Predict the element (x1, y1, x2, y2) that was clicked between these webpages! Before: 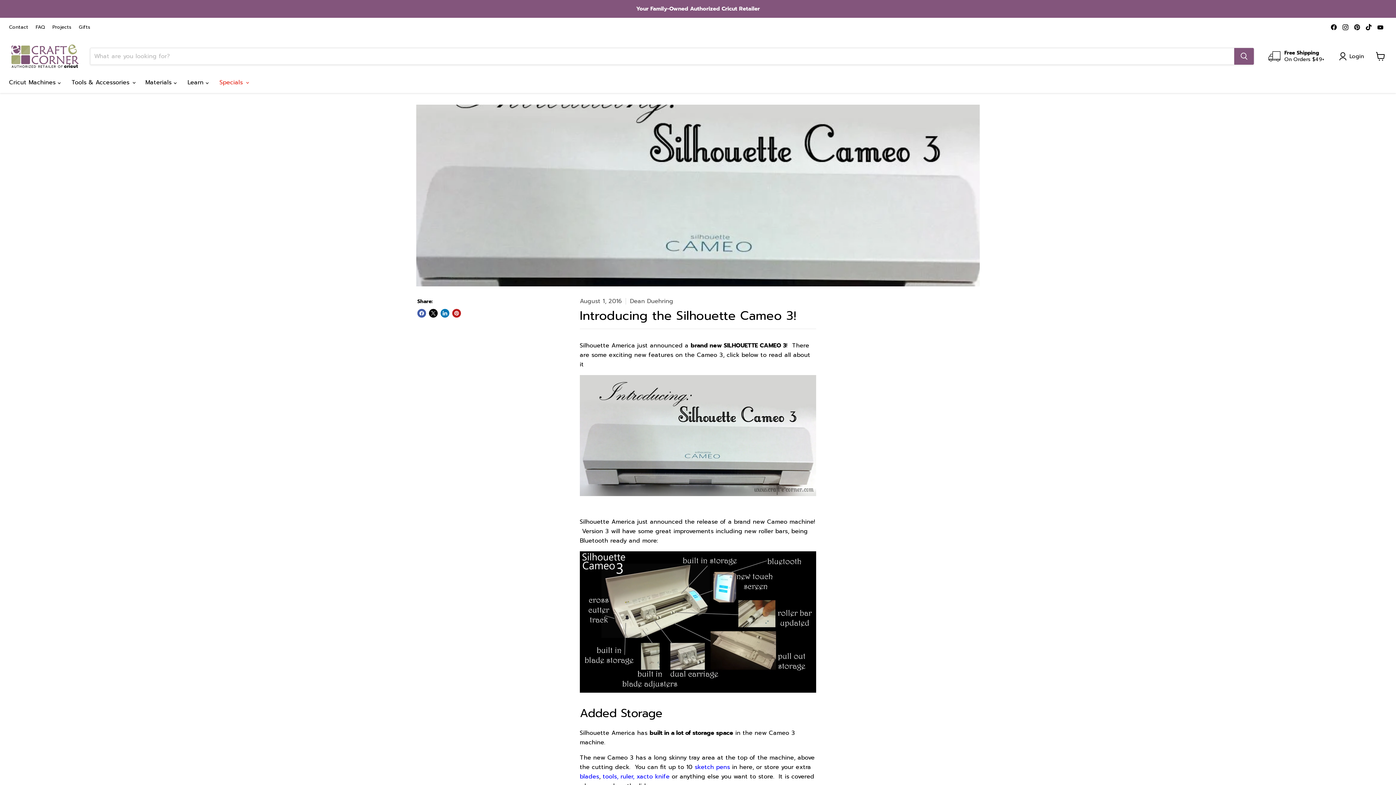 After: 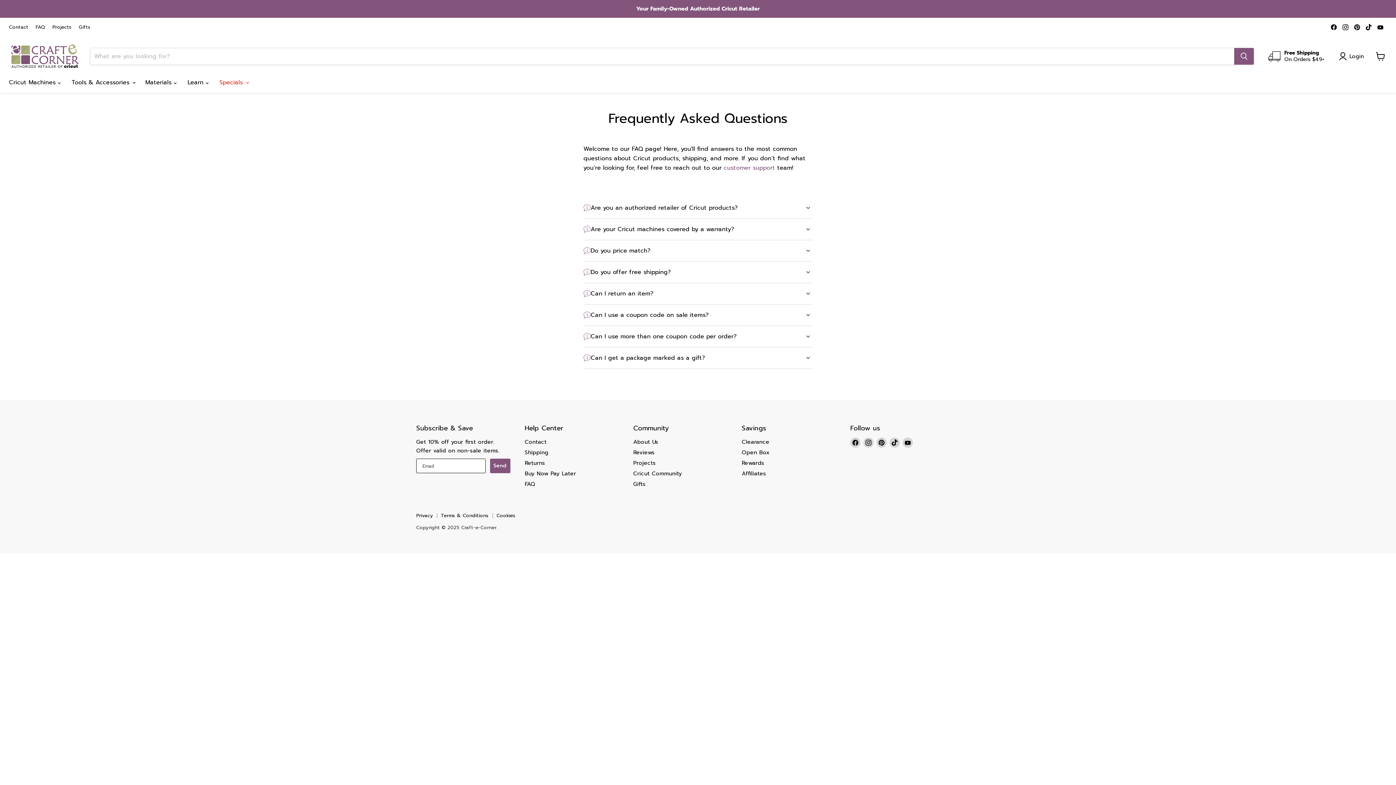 Action: bbox: (35, 24, 45, 29) label: FAQ